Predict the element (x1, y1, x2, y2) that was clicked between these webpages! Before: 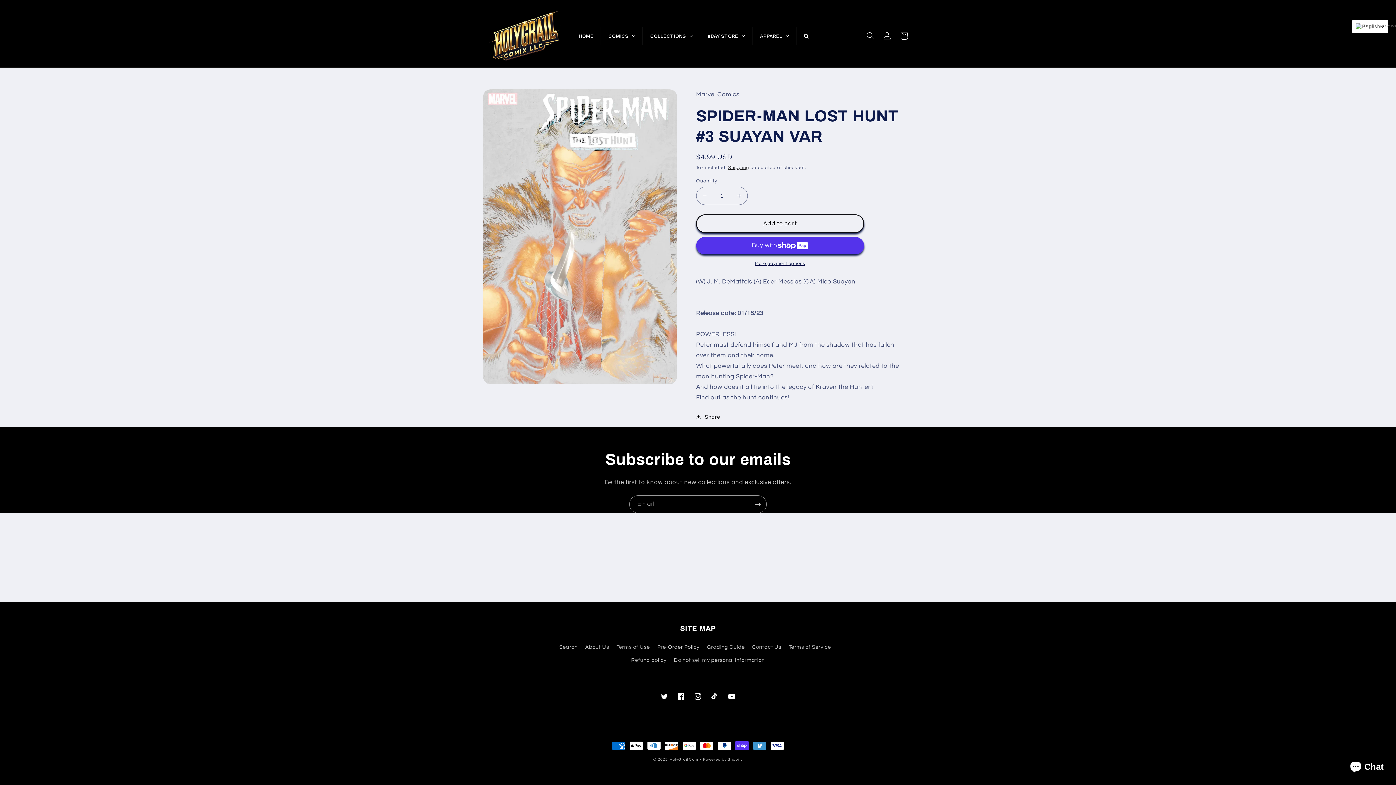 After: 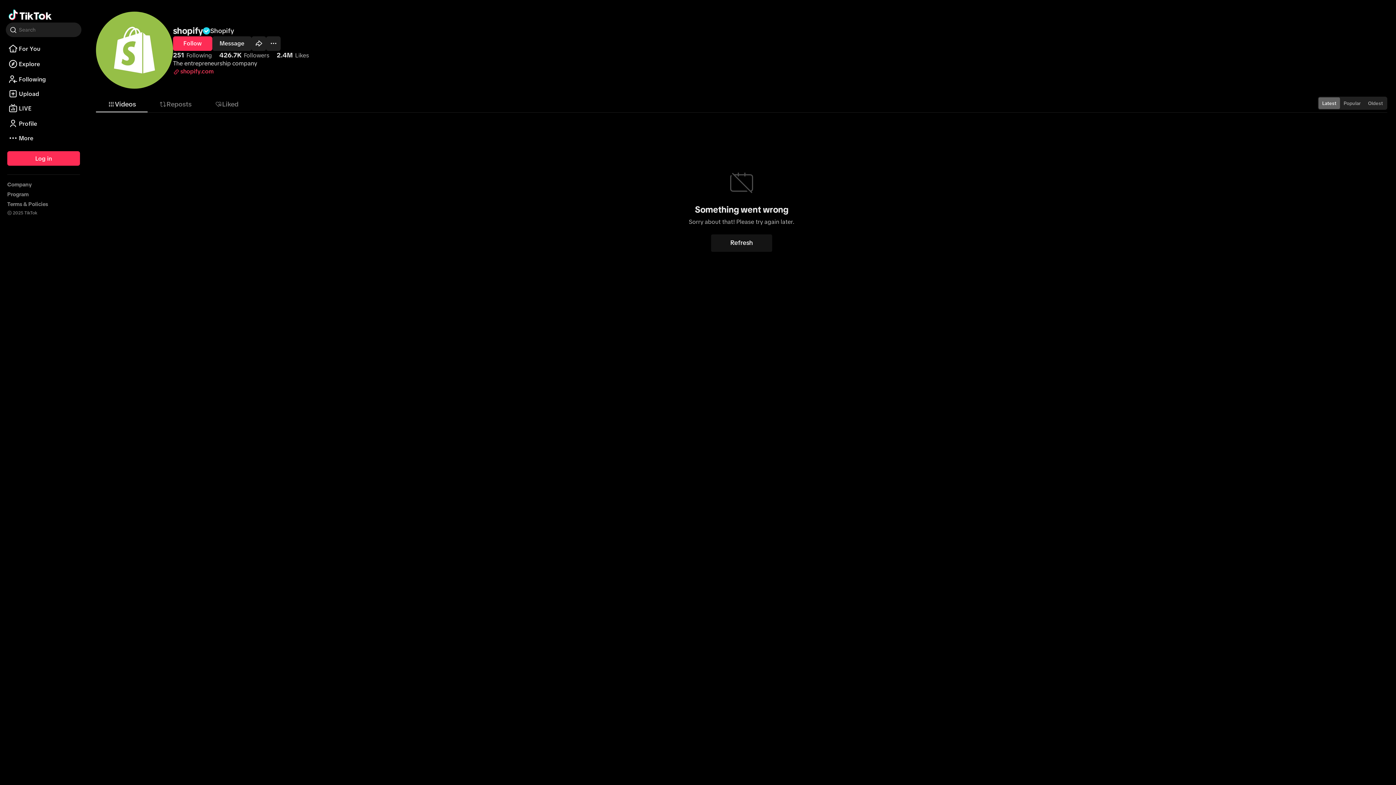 Action: bbox: (706, 688, 723, 705) label: TikTok